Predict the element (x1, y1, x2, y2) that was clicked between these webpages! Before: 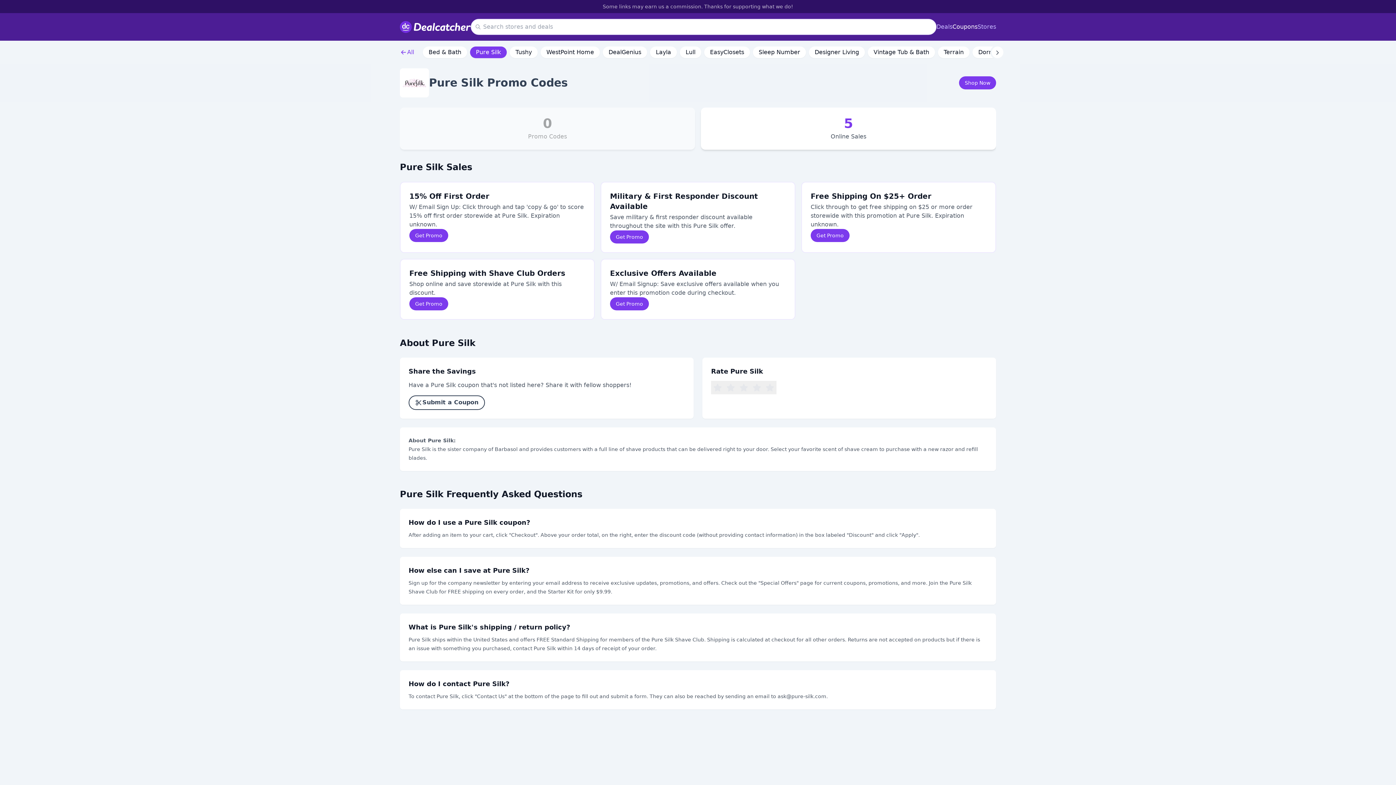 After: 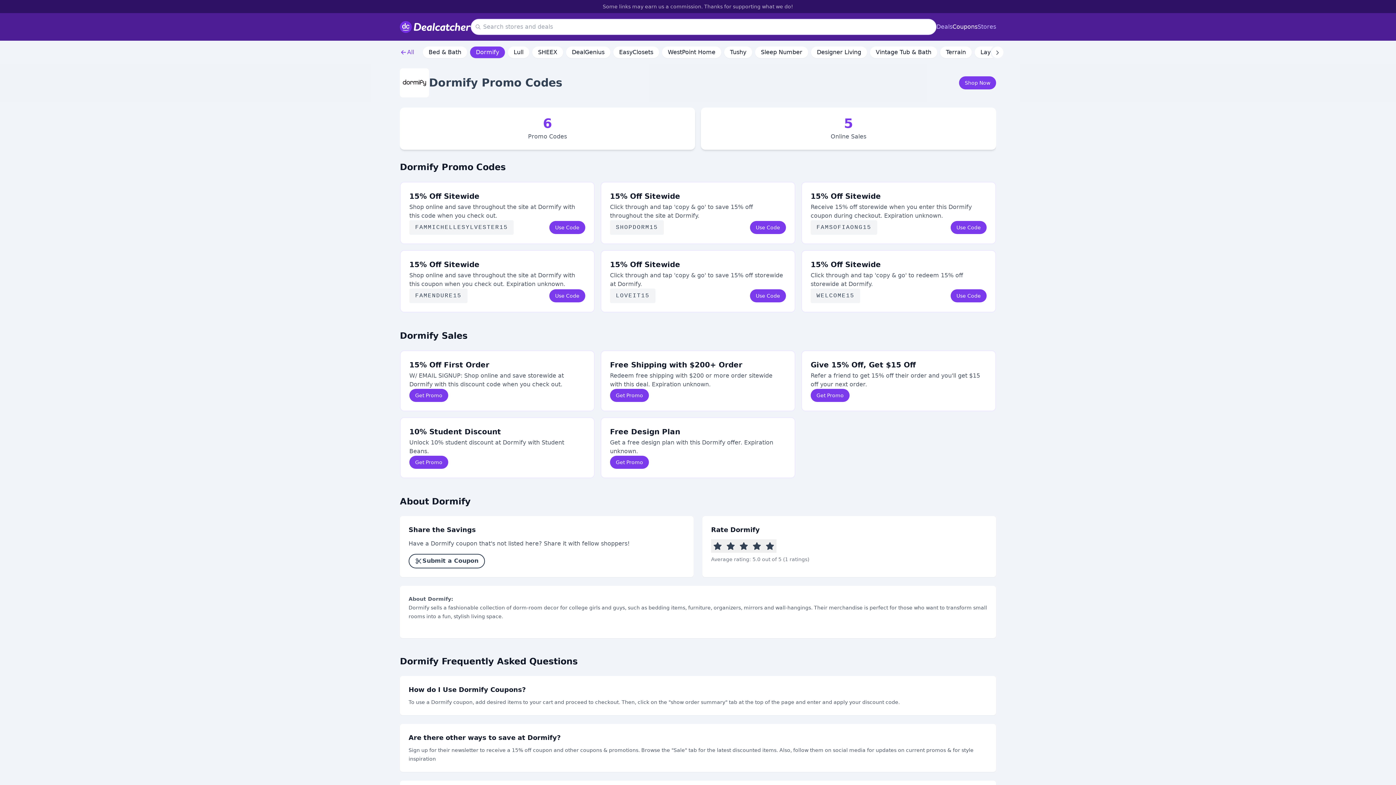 Action: bbox: (972, 46, 1007, 58) label: Dormify